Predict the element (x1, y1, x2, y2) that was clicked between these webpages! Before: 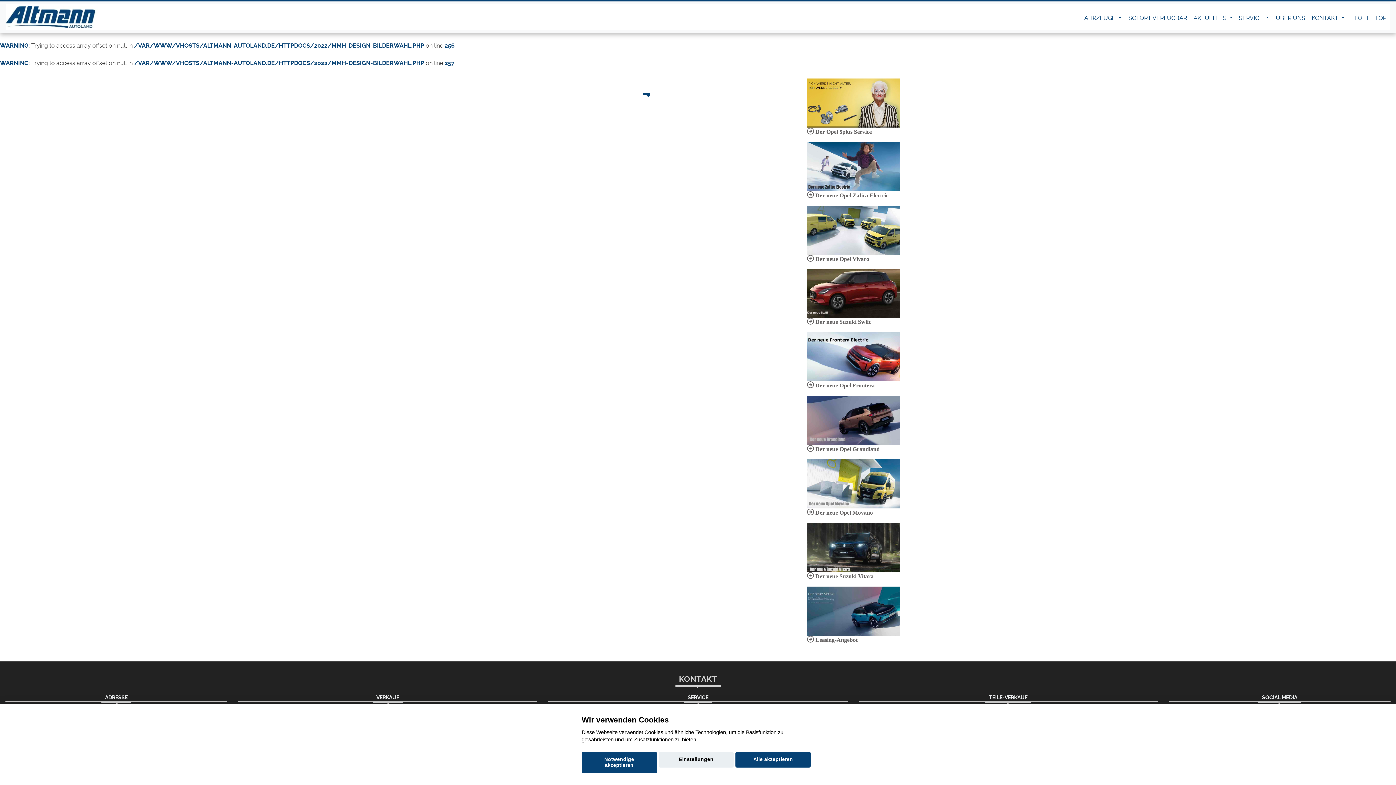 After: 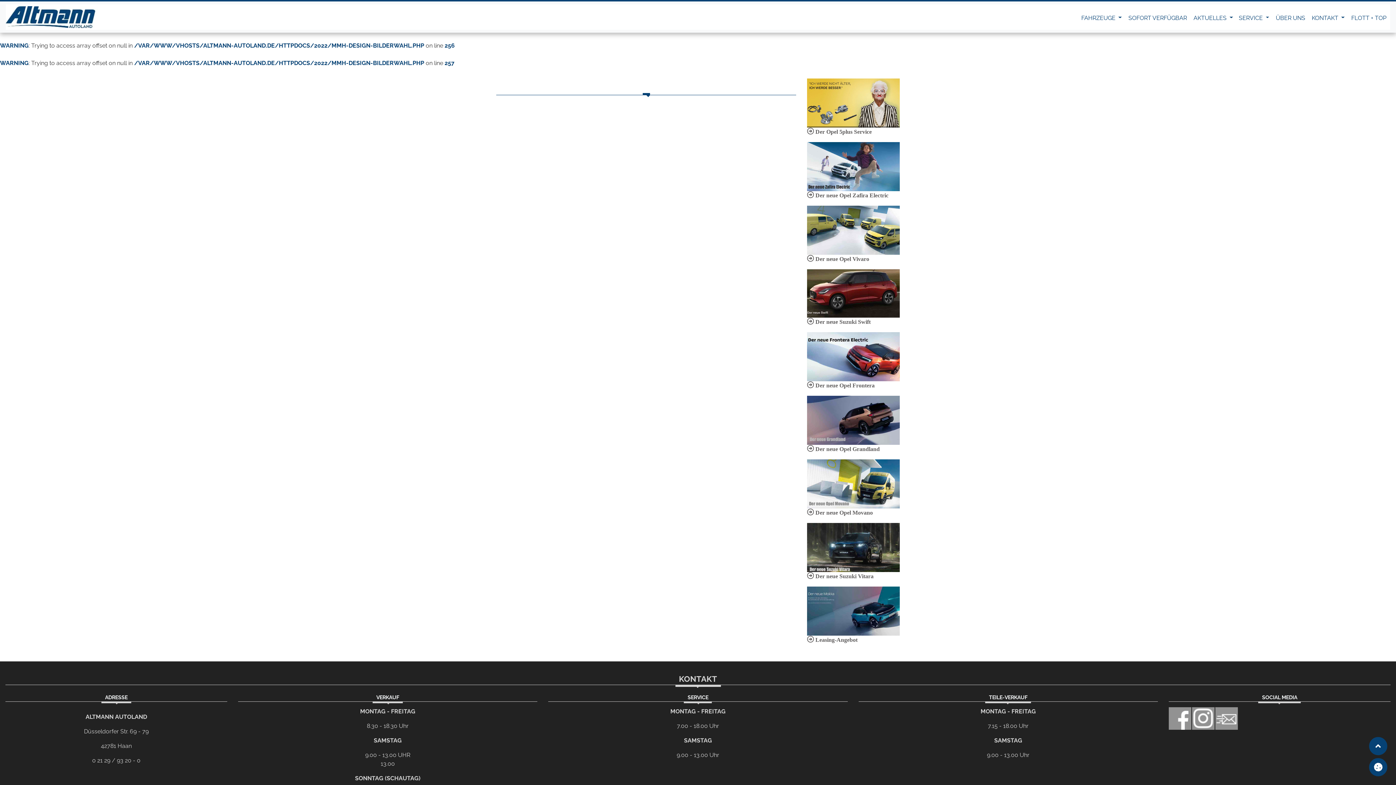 Action: bbox: (735, 752, 810, 768) label: Alle akzeptieren